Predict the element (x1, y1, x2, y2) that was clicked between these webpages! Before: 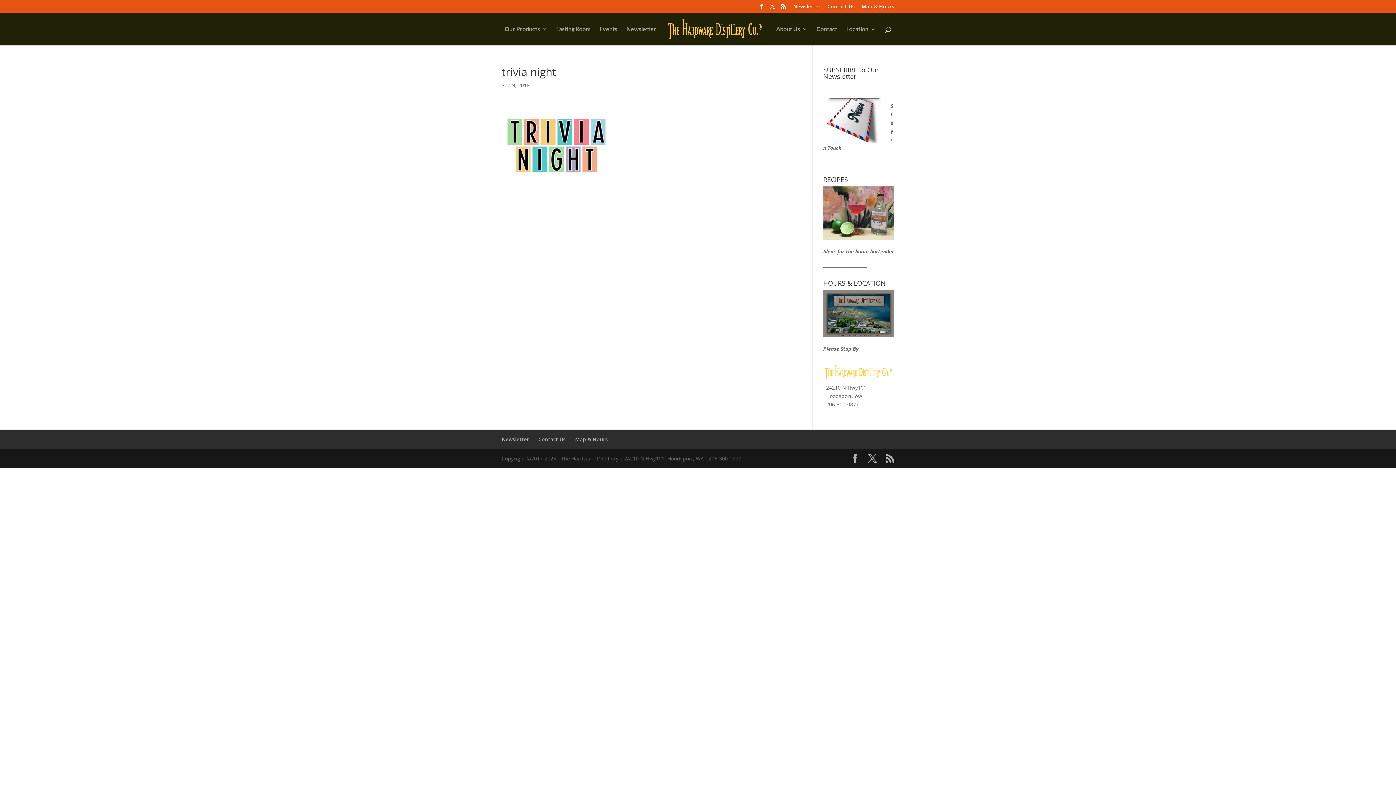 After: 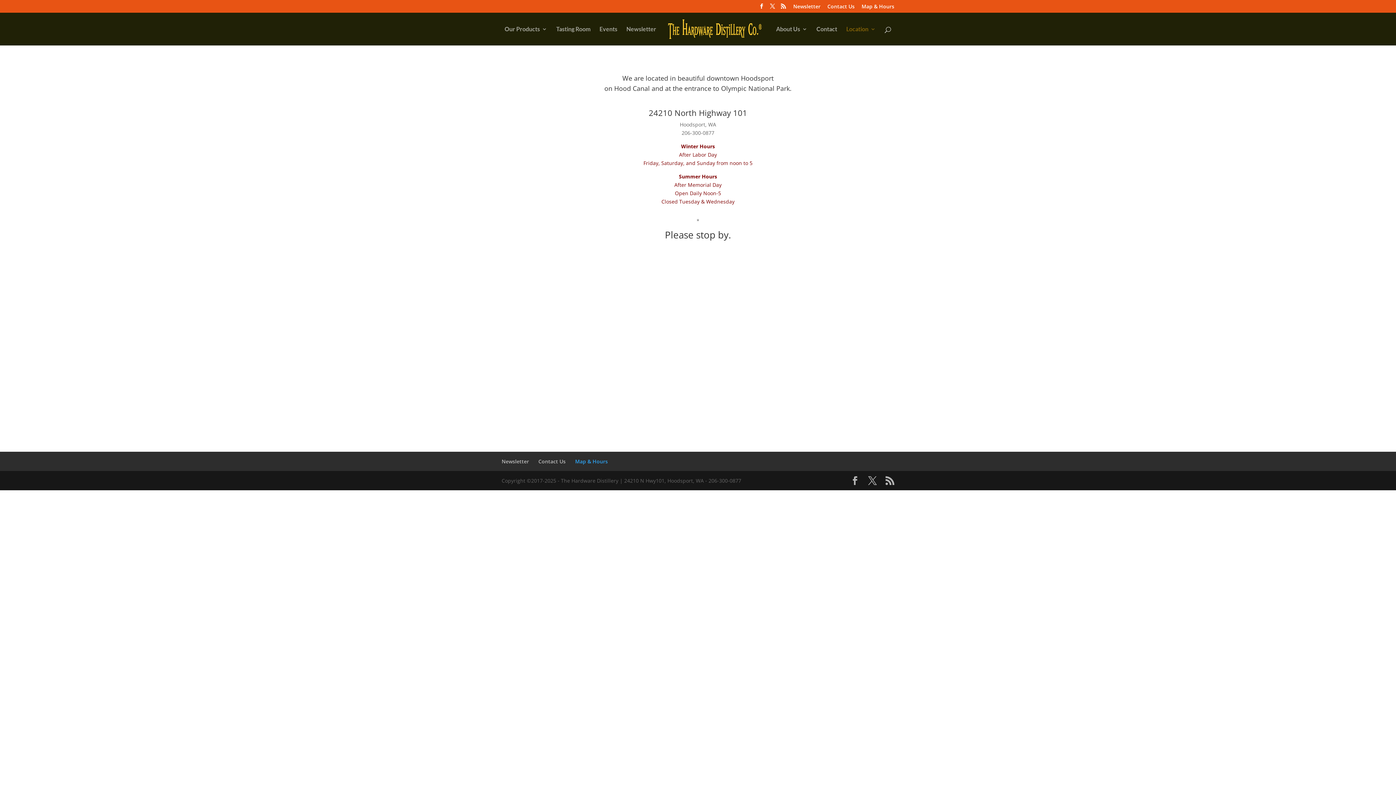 Action: bbox: (823, 345, 858, 352) label: Please Stop By